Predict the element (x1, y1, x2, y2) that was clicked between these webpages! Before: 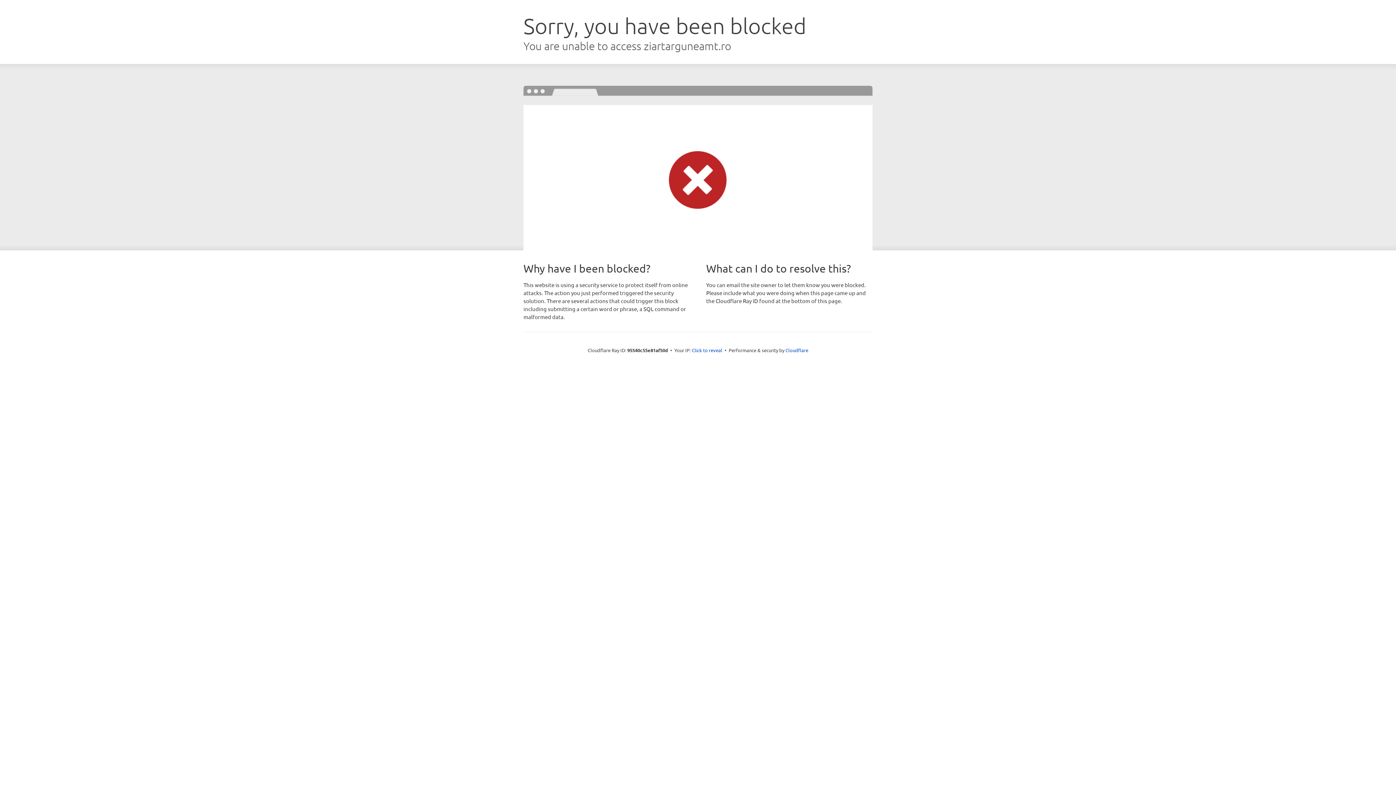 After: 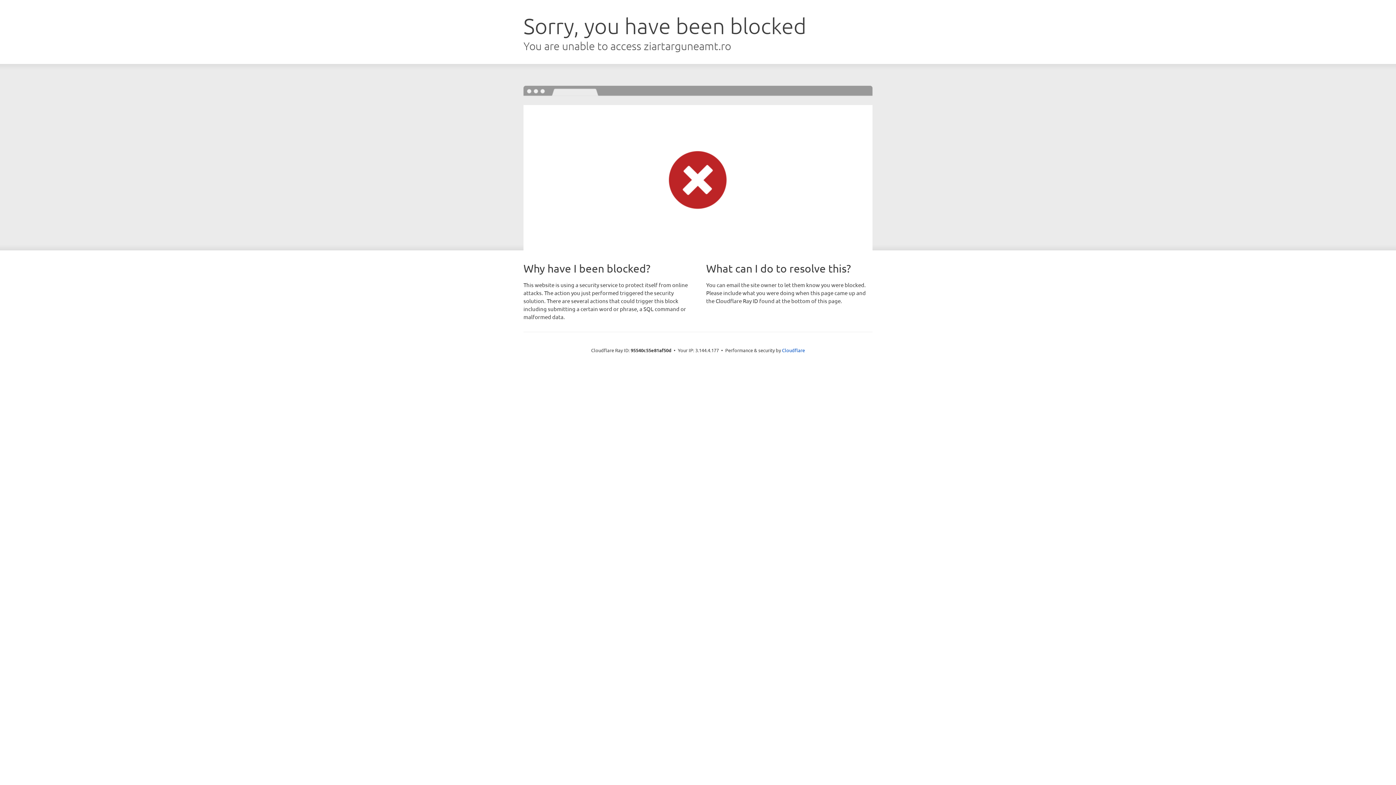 Action: bbox: (692, 346, 722, 353) label: Click to reveal